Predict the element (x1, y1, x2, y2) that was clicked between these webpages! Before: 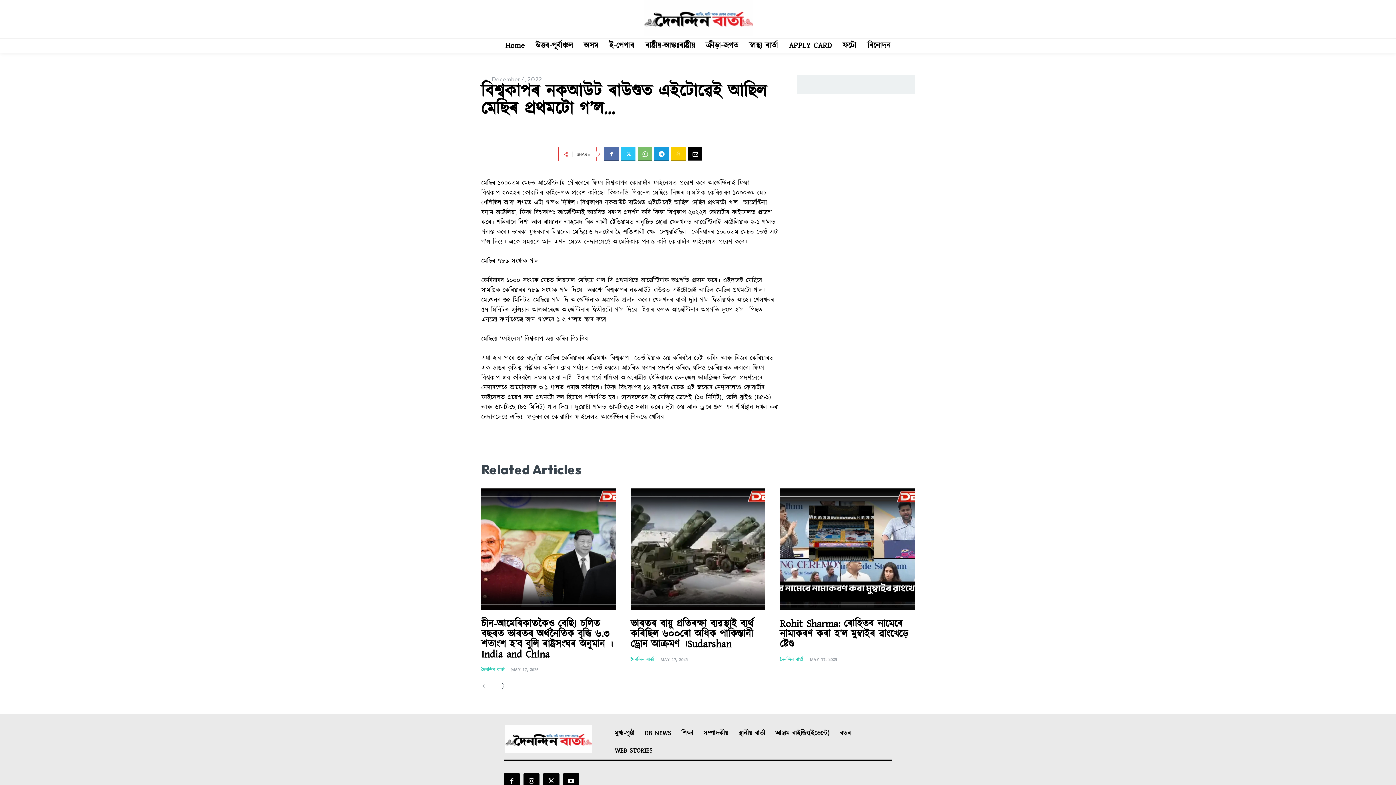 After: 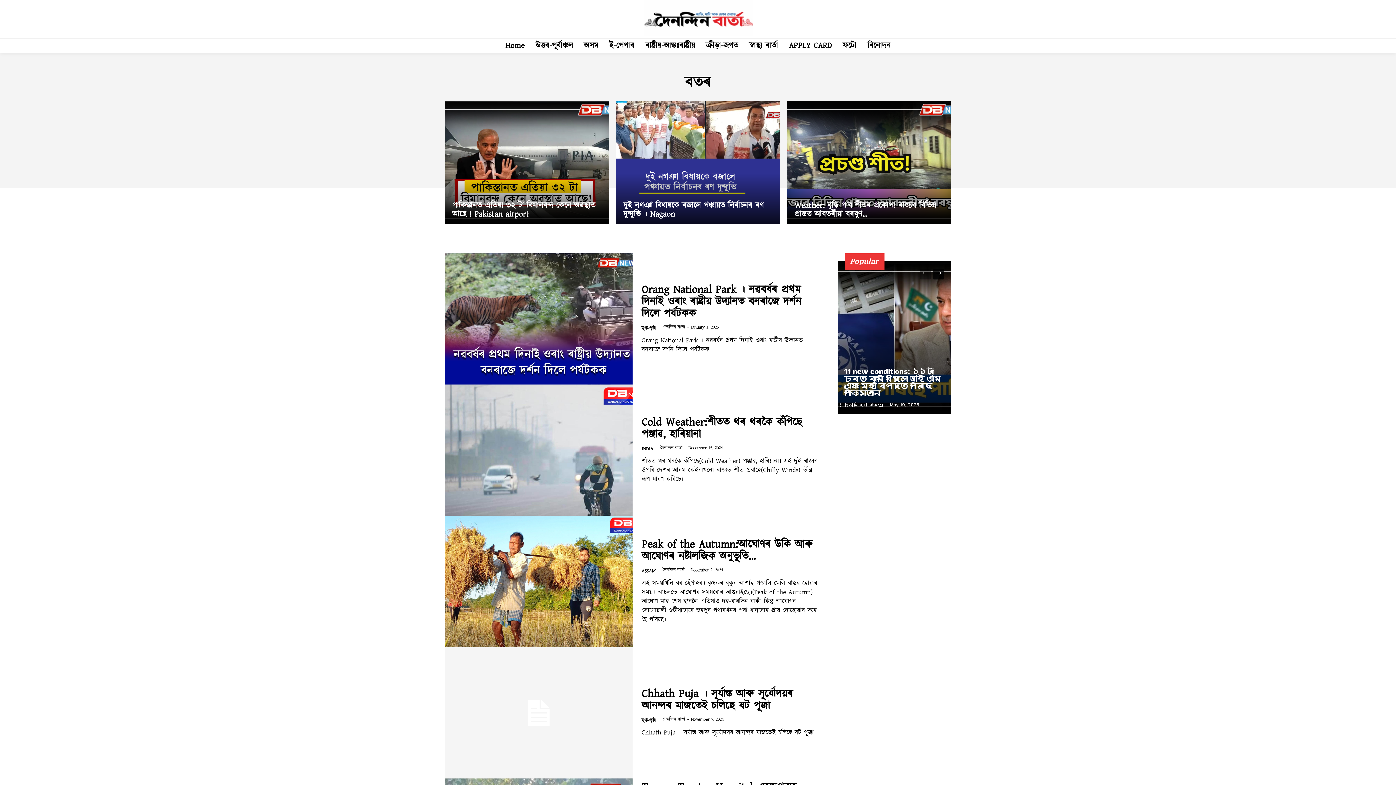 Action: bbox: (834, 724, 856, 742) label: বতৰ